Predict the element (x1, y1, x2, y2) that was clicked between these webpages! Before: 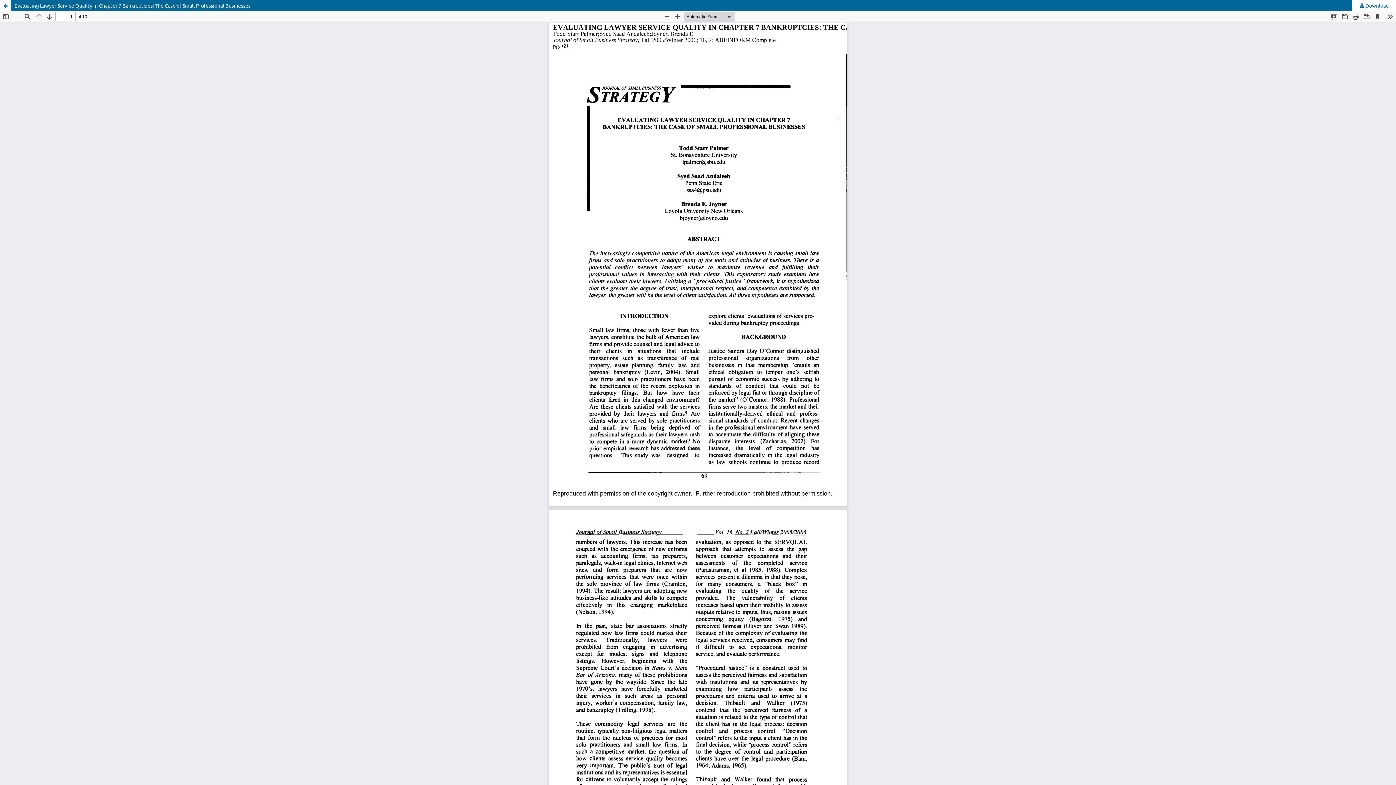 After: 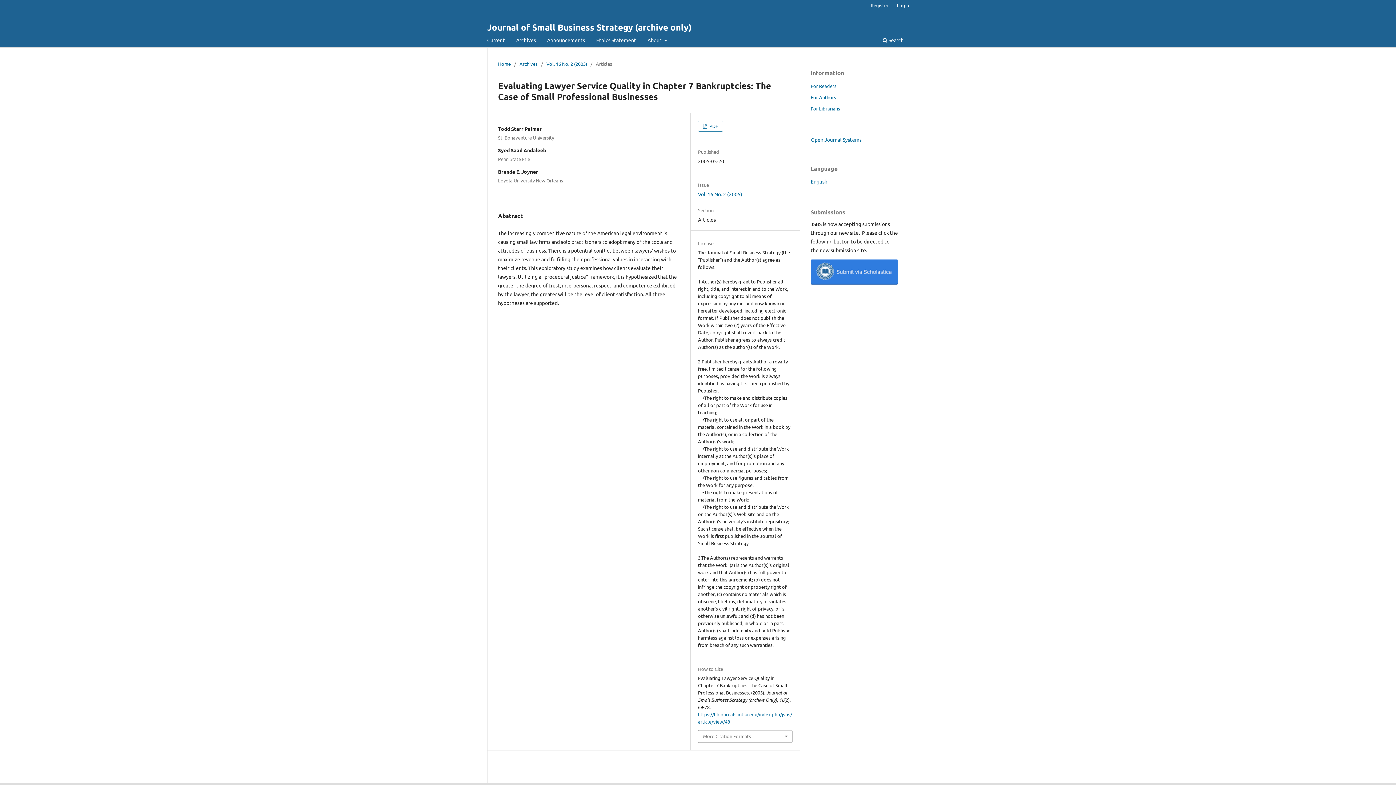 Action: bbox: (0, 0, 1396, 10) label: Evaluating Lawyer Service Quality in Chapter 7 Bankruptcies: The Case of Small Professional Businesses